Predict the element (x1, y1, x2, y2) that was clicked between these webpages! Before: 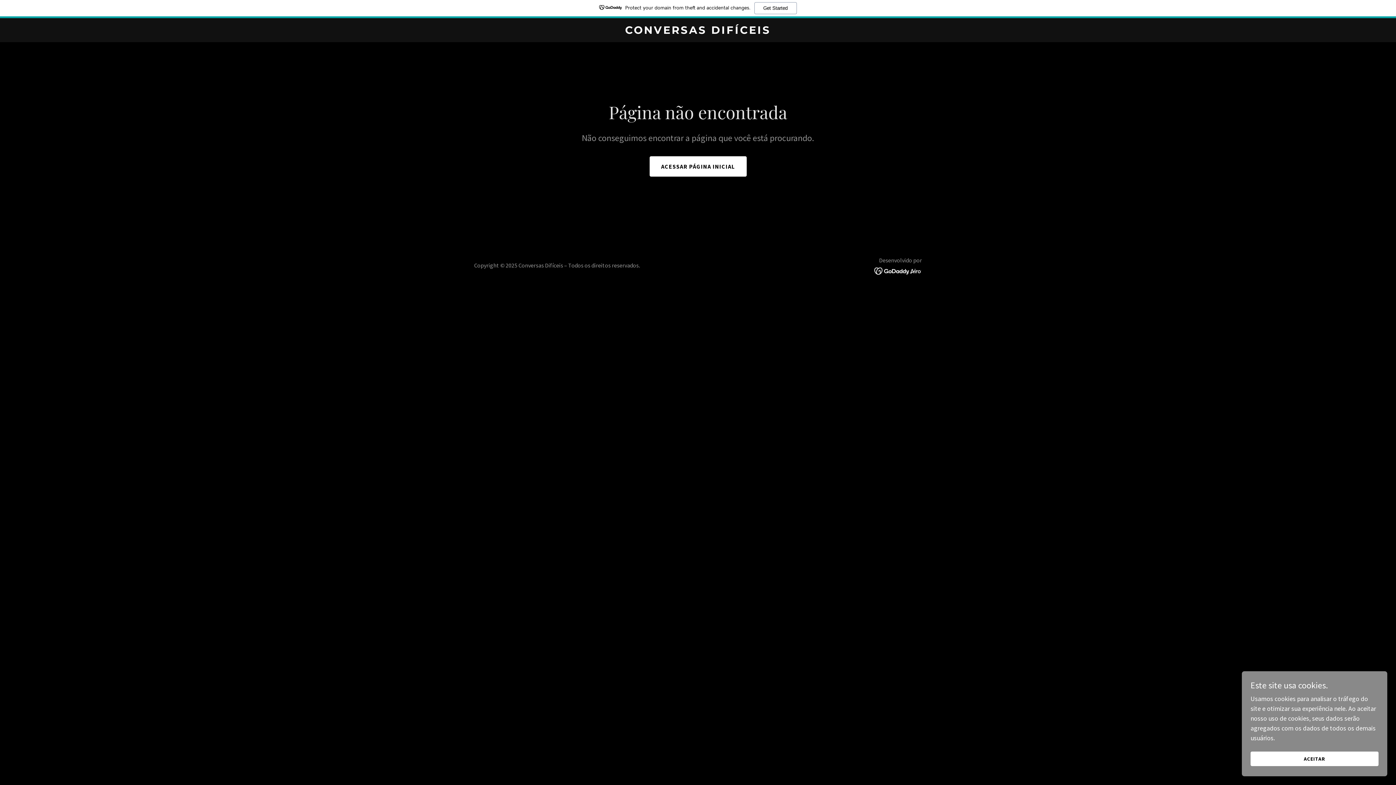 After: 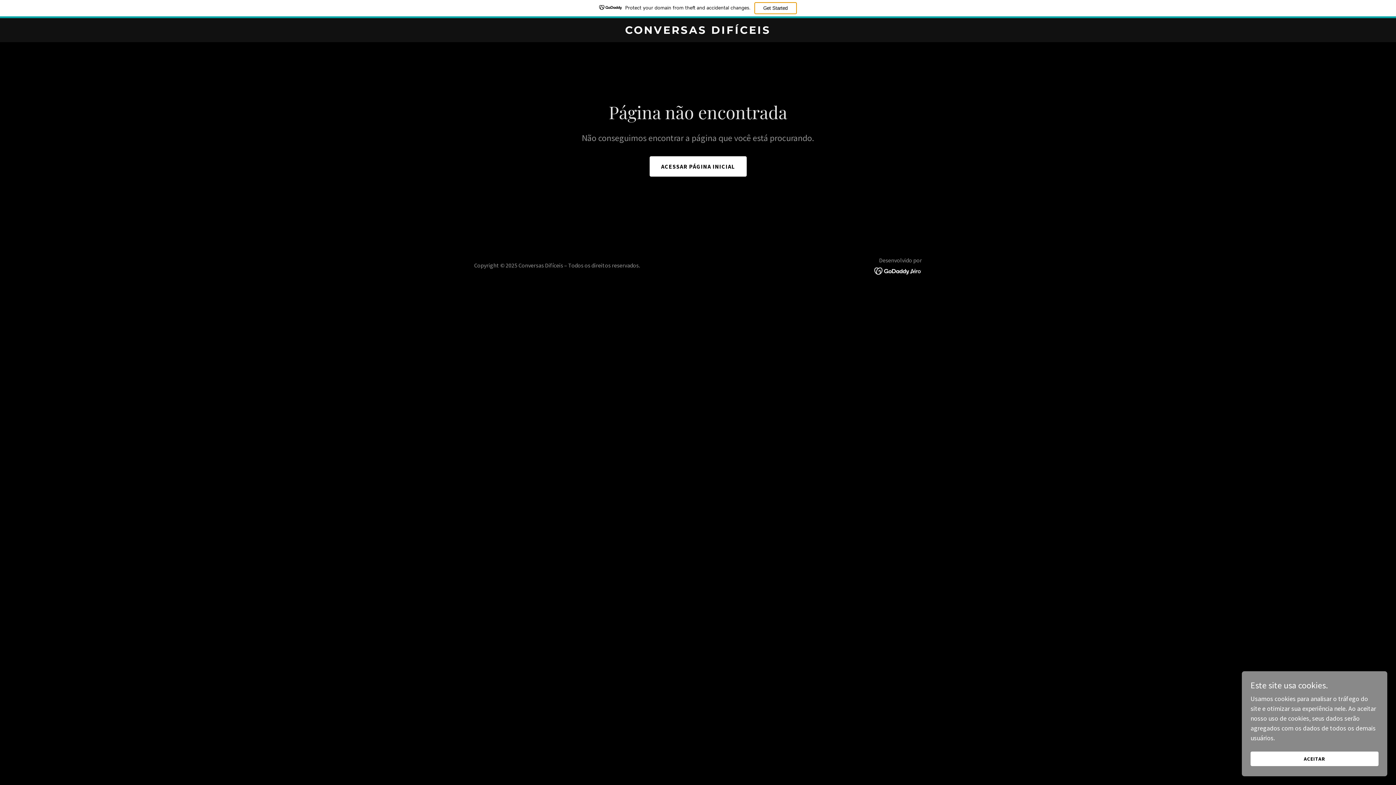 Action: label: Get Started bbox: (754, 2, 796, 14)